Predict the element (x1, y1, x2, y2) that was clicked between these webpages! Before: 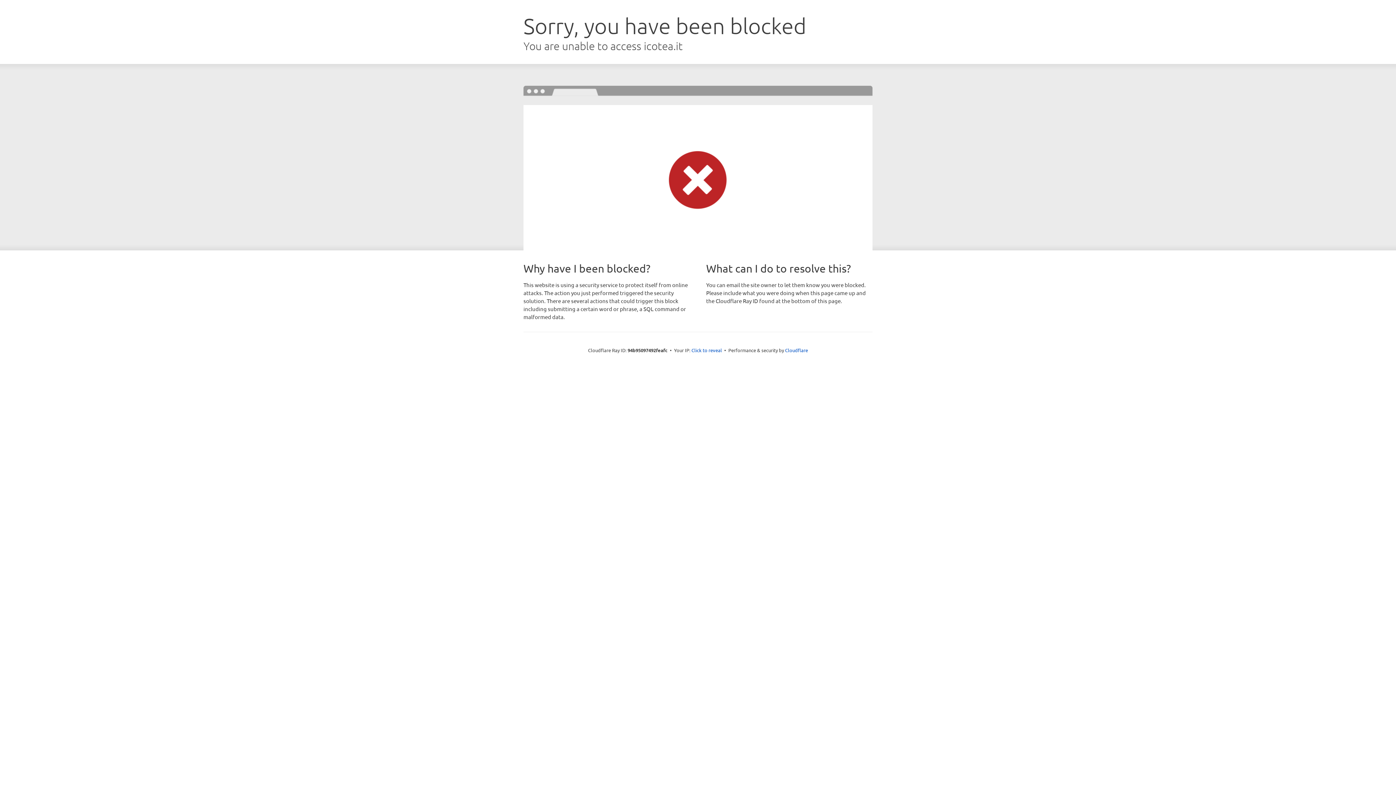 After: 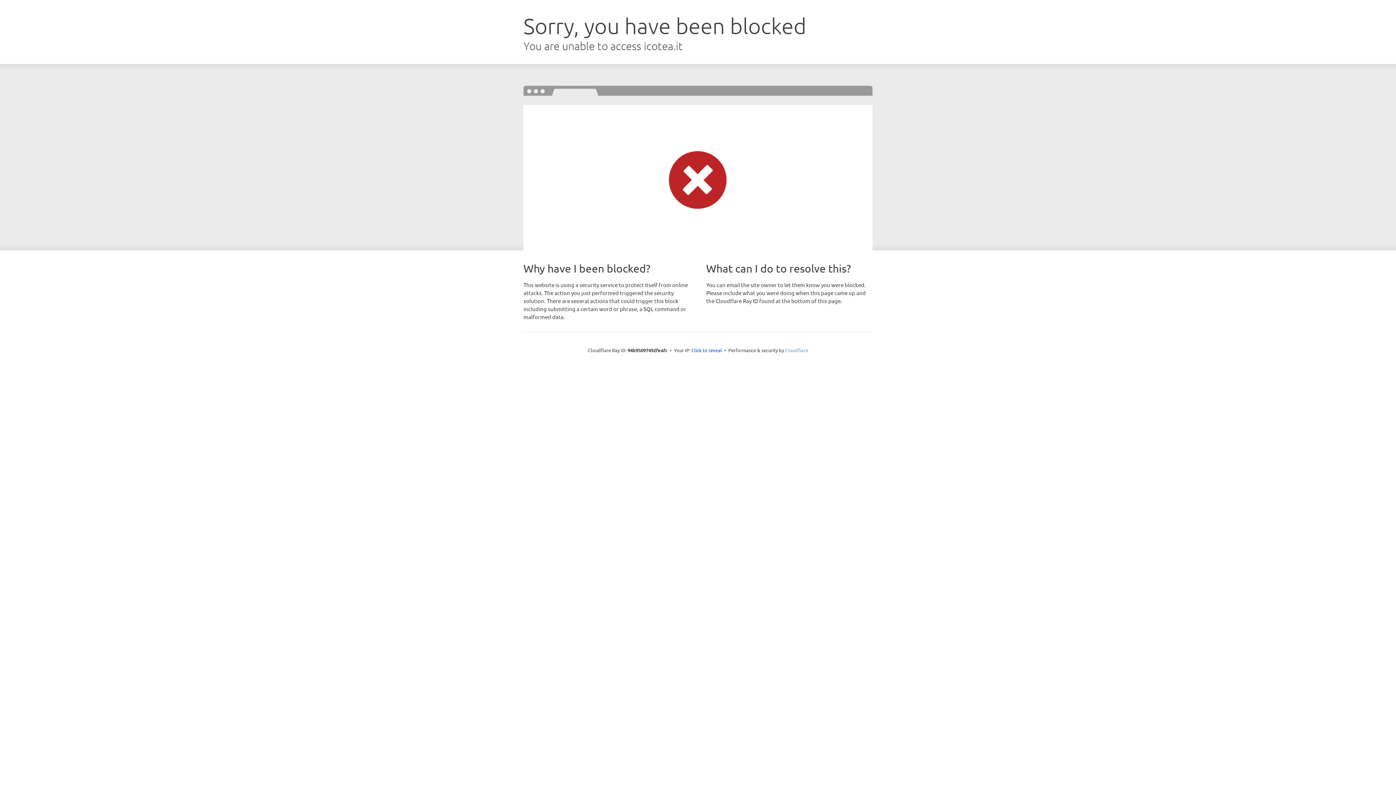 Action: label: Cloudflare bbox: (785, 347, 808, 353)